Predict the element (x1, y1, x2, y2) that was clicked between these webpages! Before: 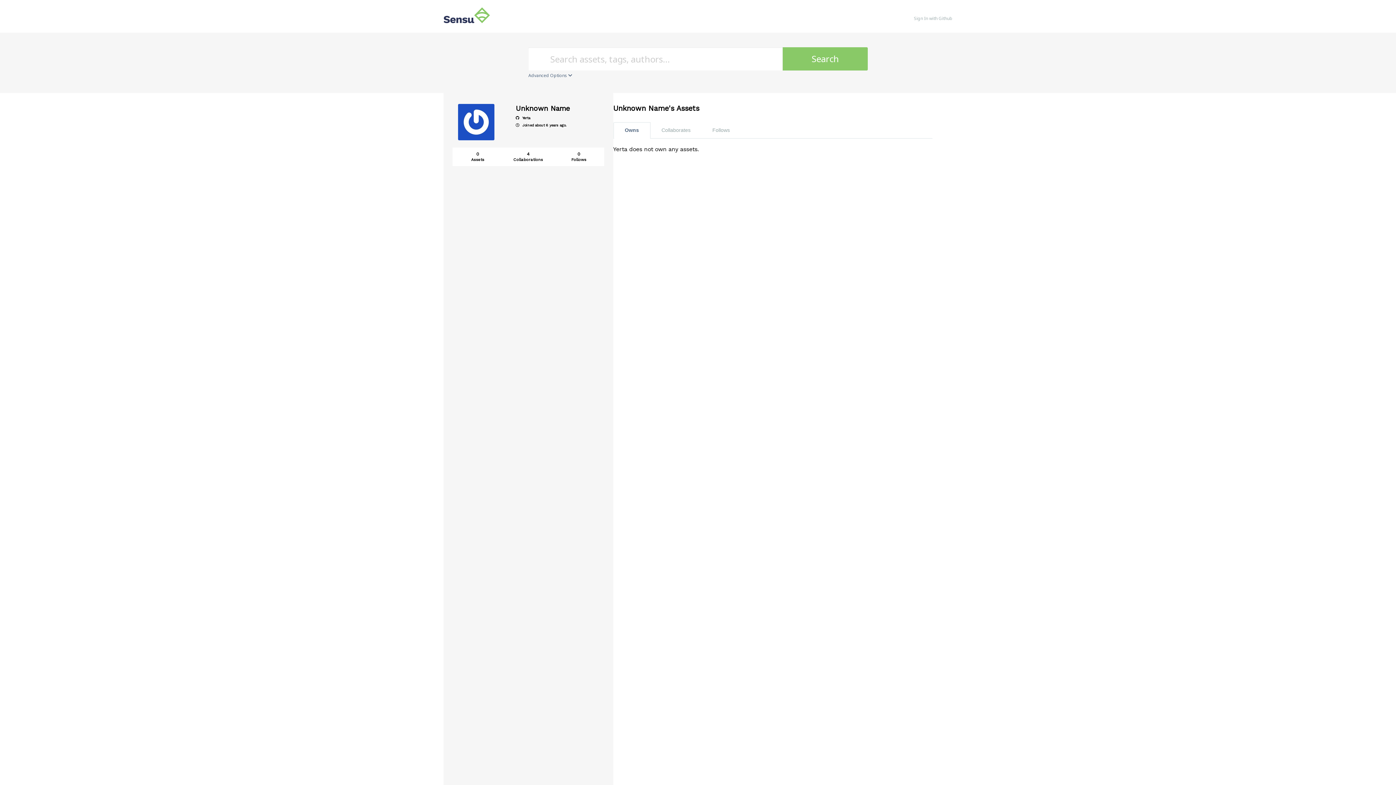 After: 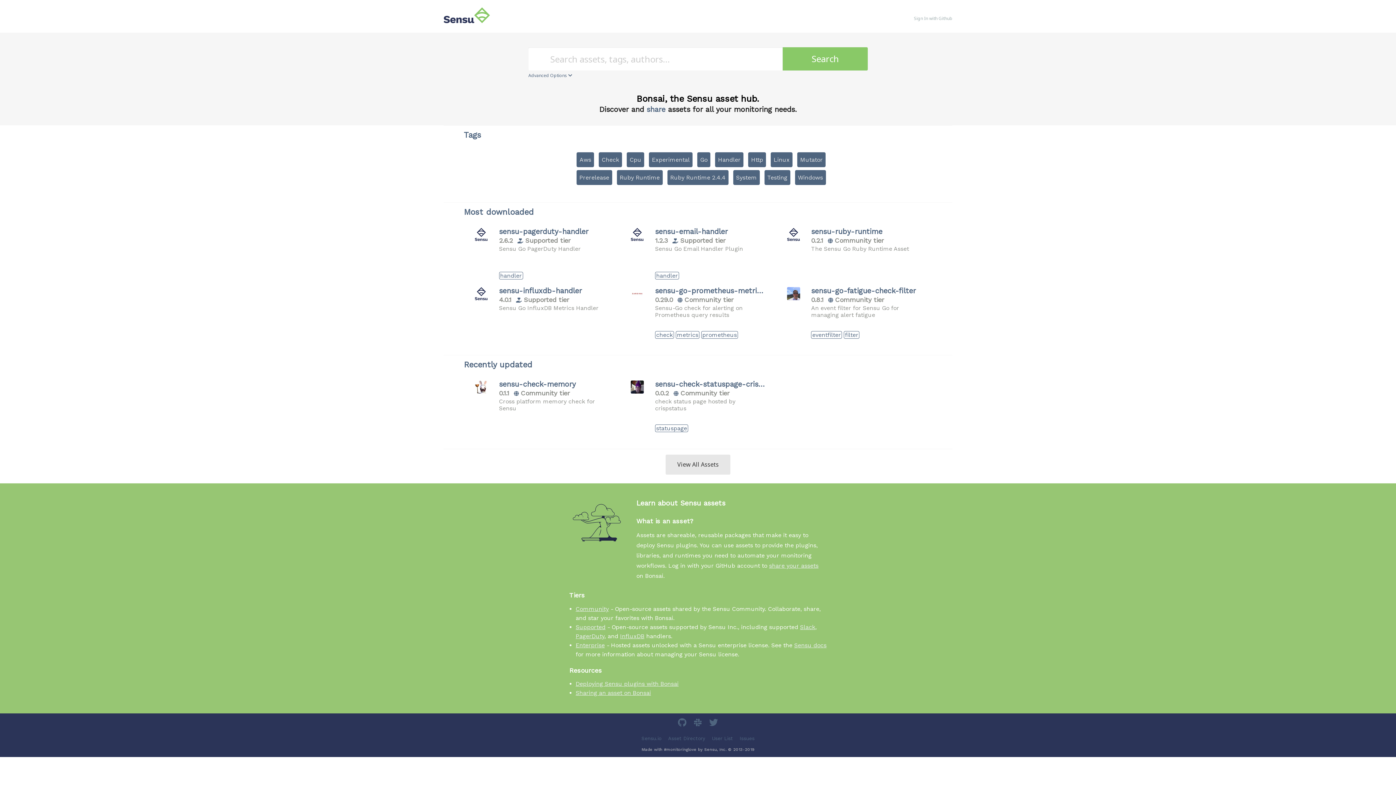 Action: bbox: (443, 11, 490, 18)